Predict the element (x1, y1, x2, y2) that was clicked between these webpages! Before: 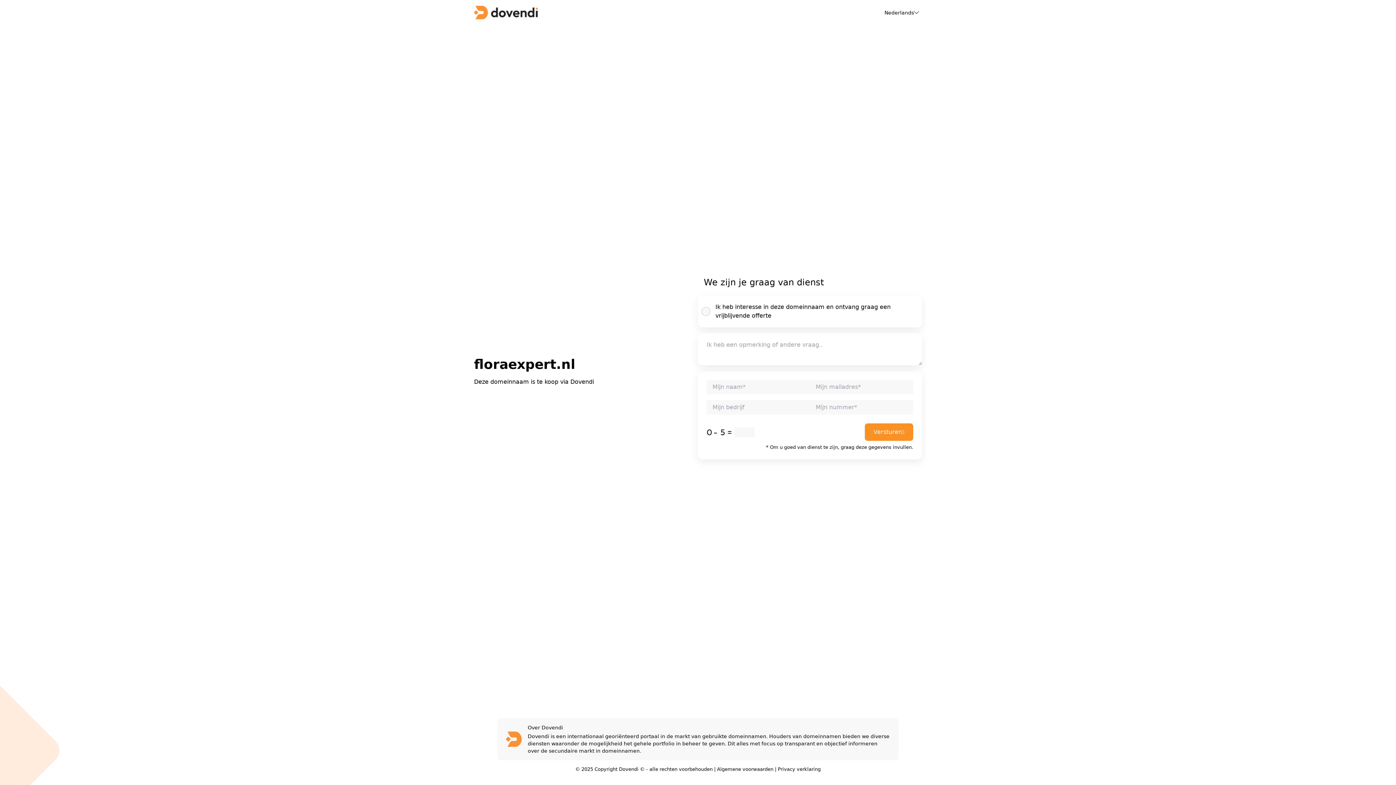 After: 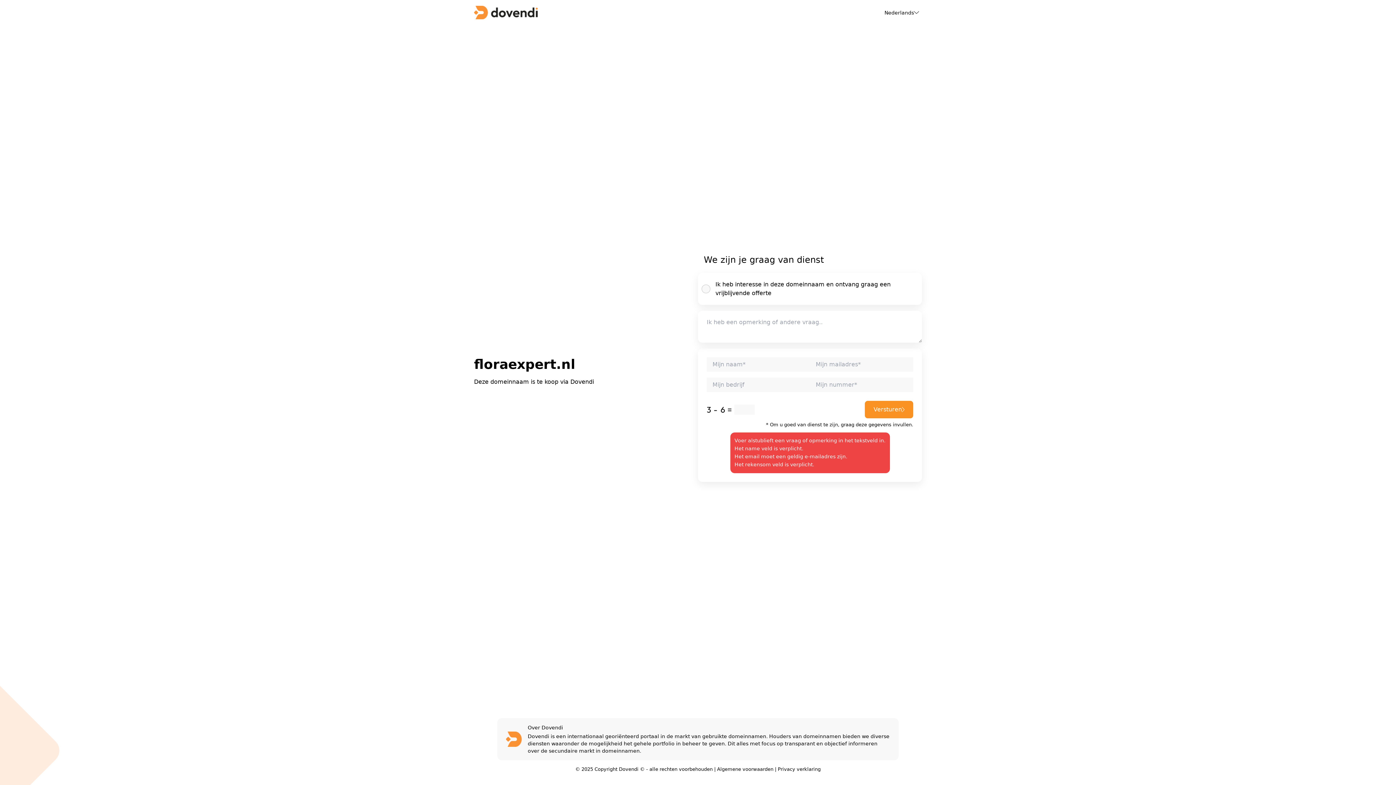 Action: label: Versturen bbox: (865, 423, 913, 441)